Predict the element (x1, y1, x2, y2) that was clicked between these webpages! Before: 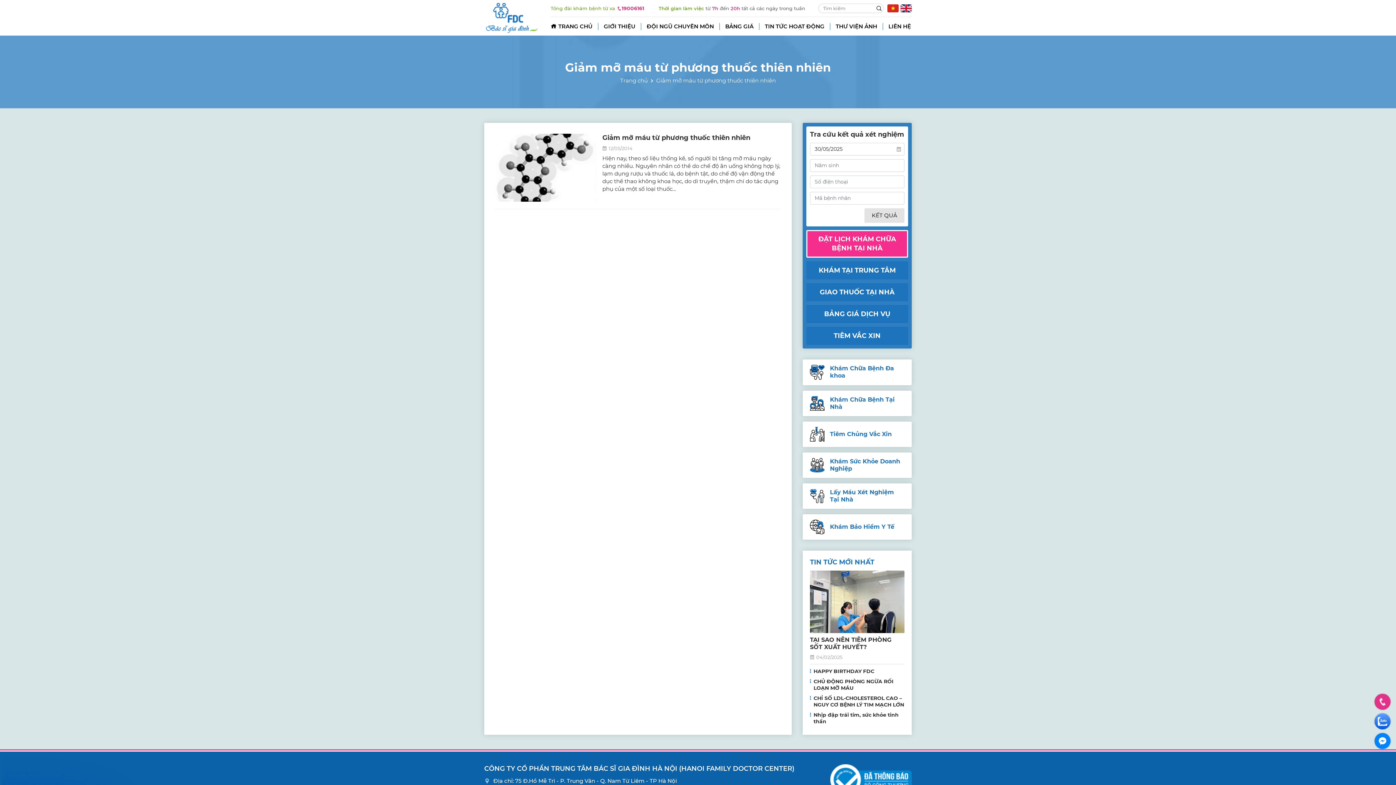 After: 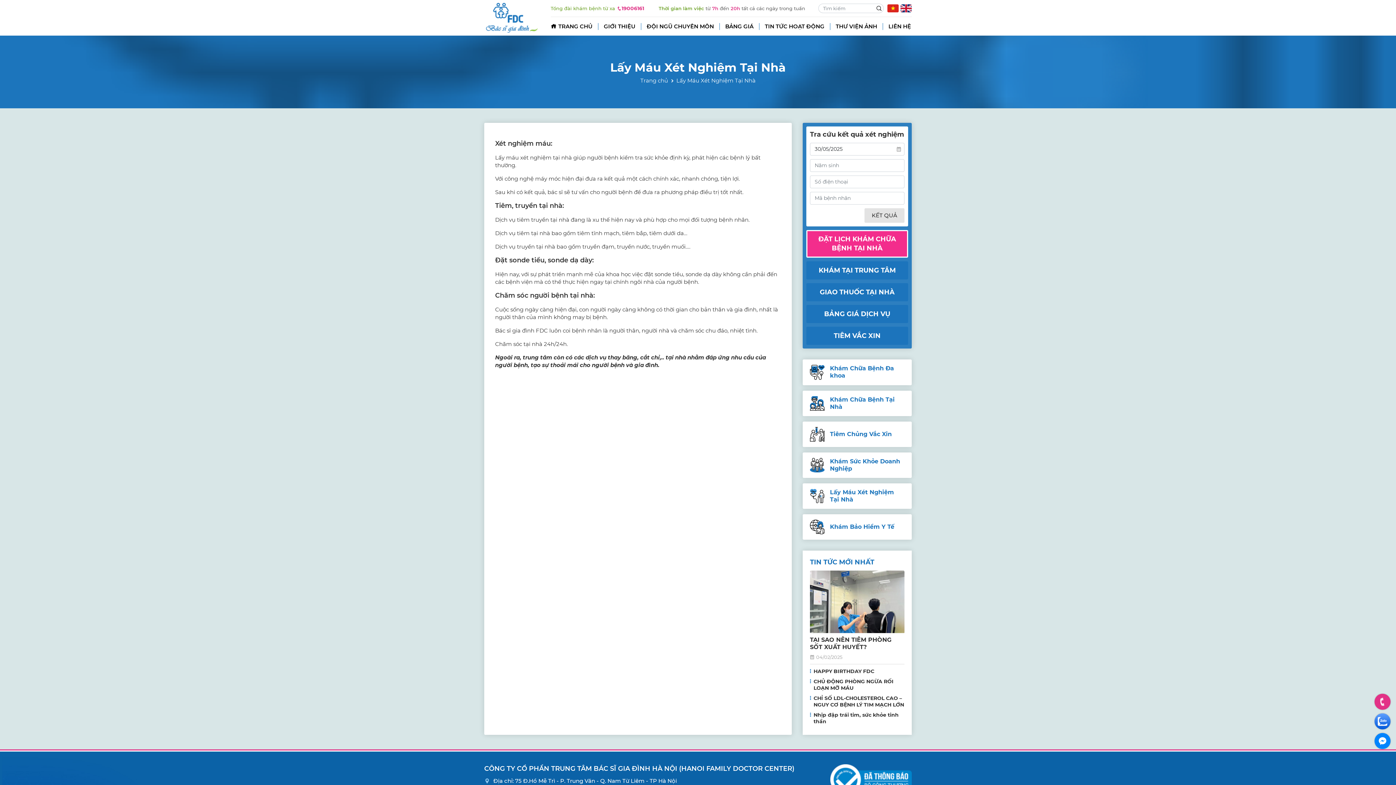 Action: bbox: (802, 483, 912, 508) label: Lấy Máu Xét Nghiệm Tại Nhà